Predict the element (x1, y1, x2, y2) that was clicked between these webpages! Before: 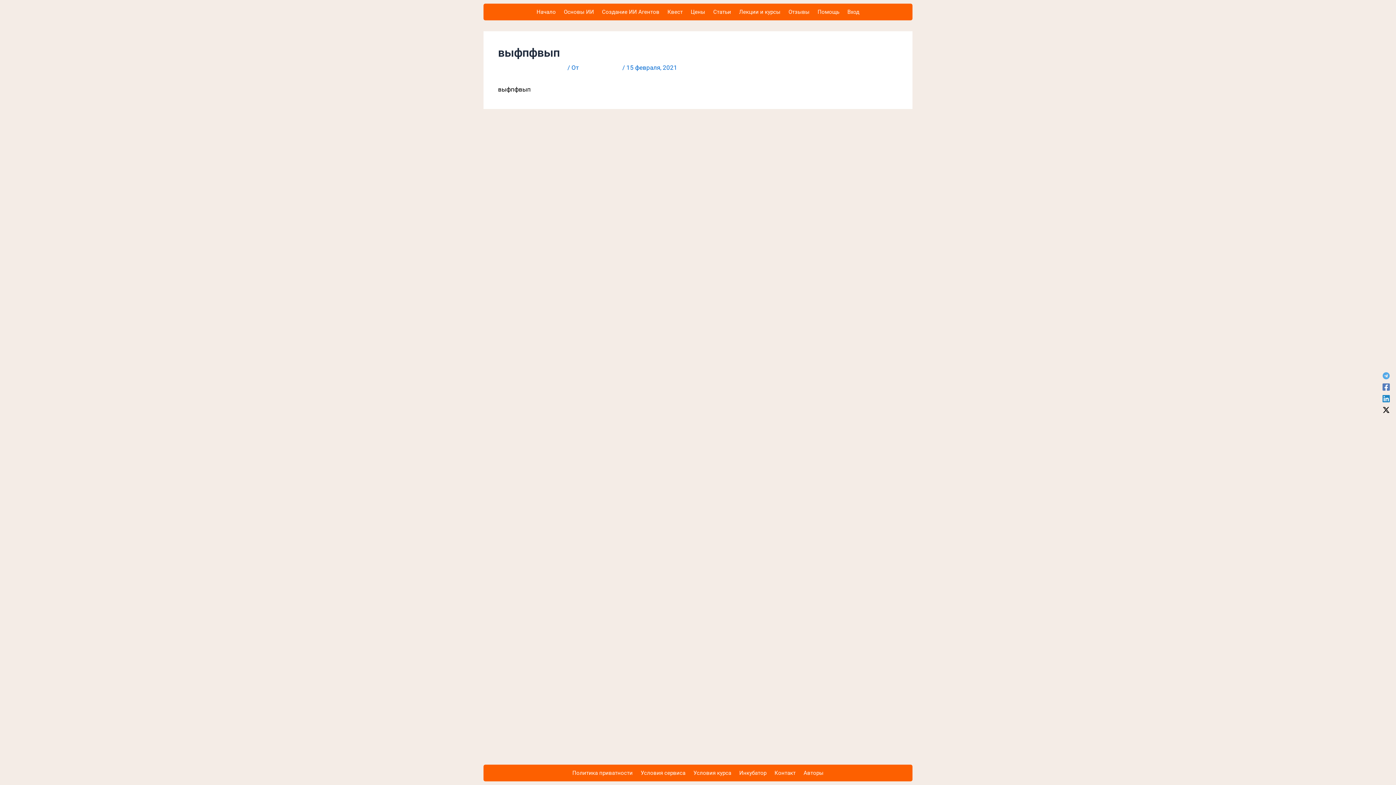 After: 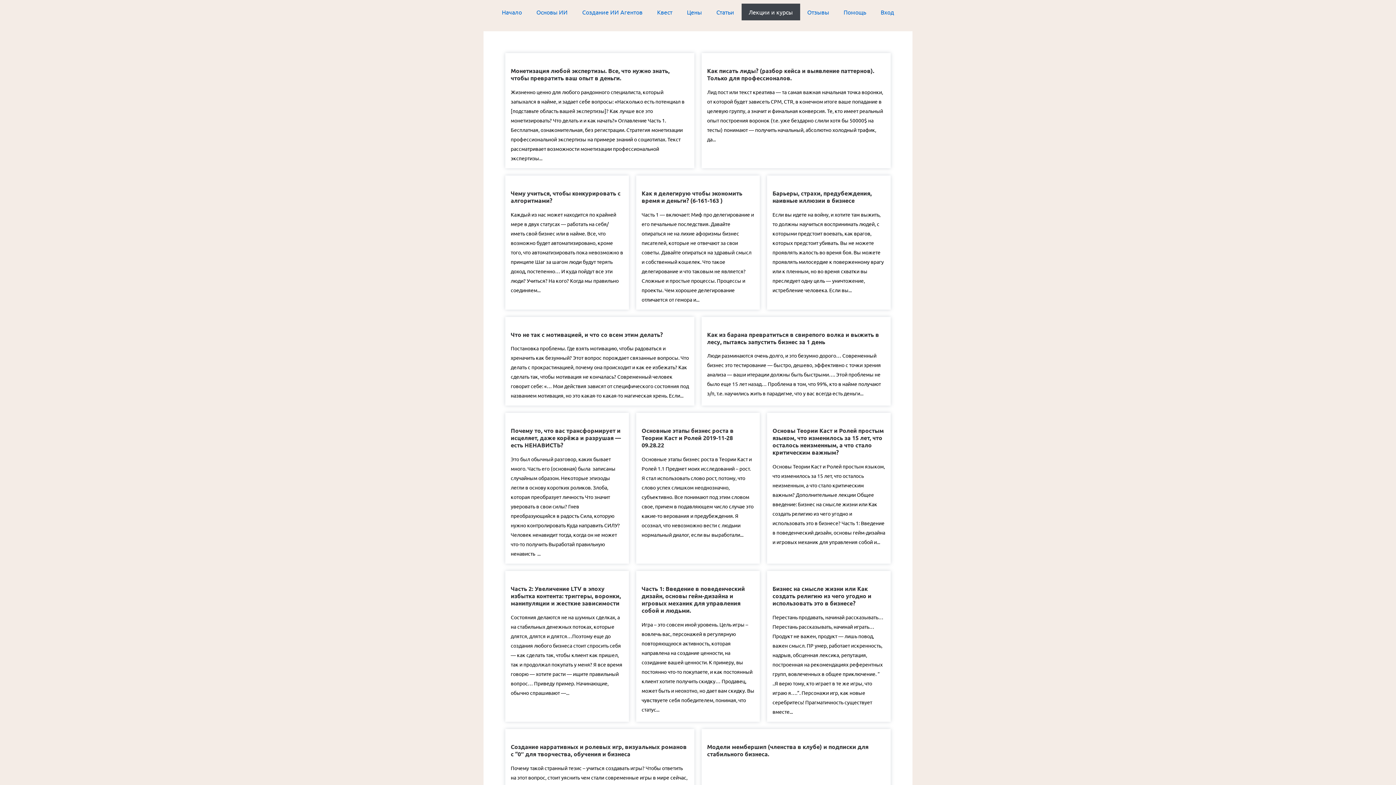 Action: label: Лекции и курсы bbox: (735, 3, 784, 20)